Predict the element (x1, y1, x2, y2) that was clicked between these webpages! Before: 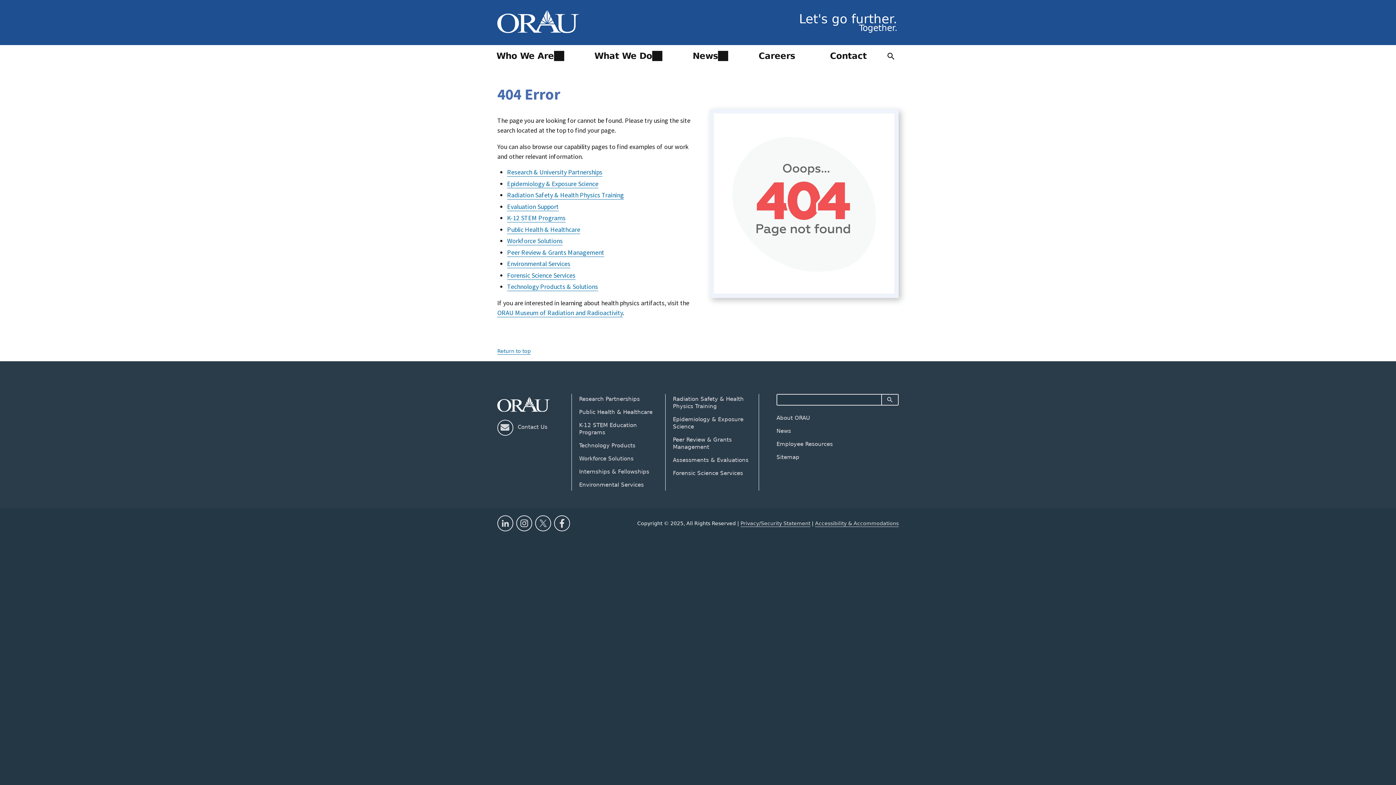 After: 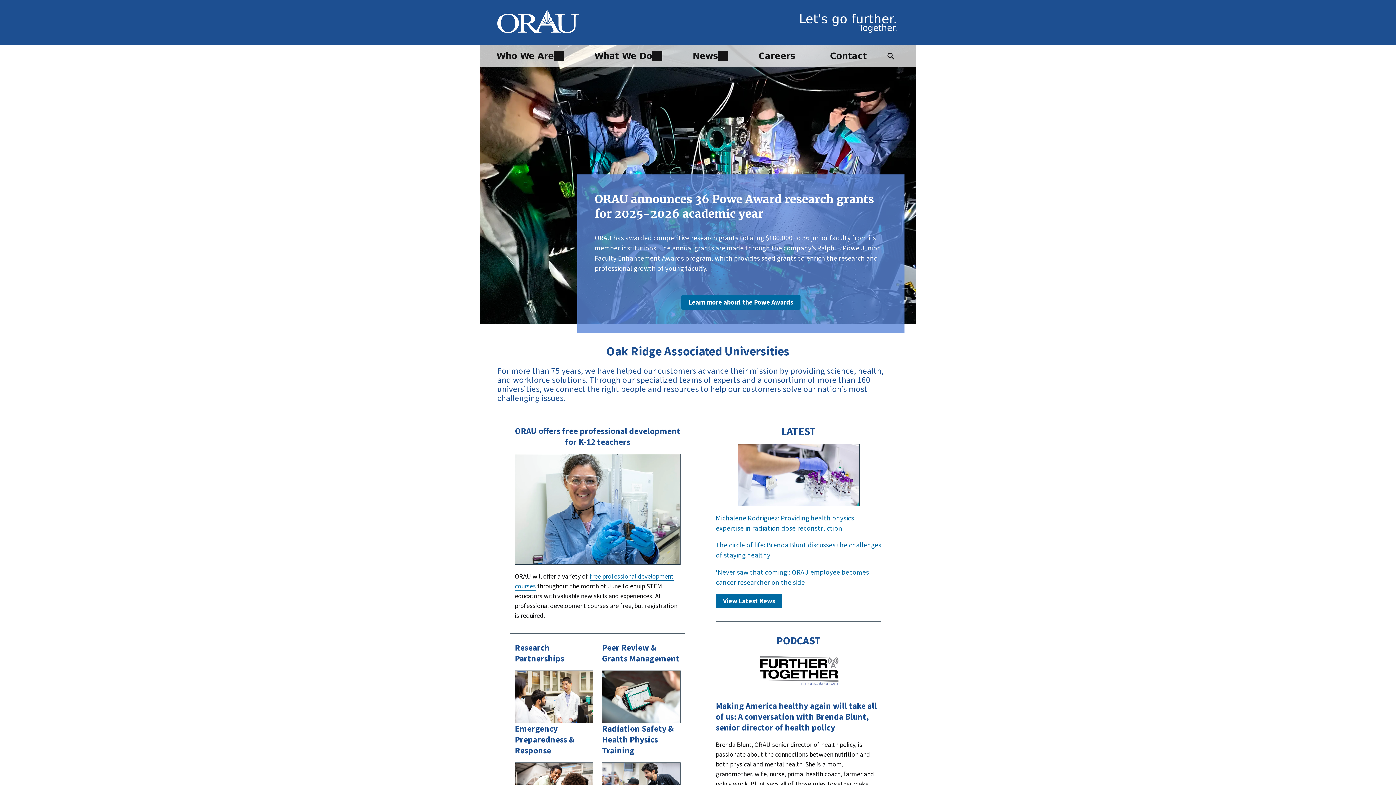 Action: label: Oak Ridge Associated Universities bbox: (497, 10, 578, 33)